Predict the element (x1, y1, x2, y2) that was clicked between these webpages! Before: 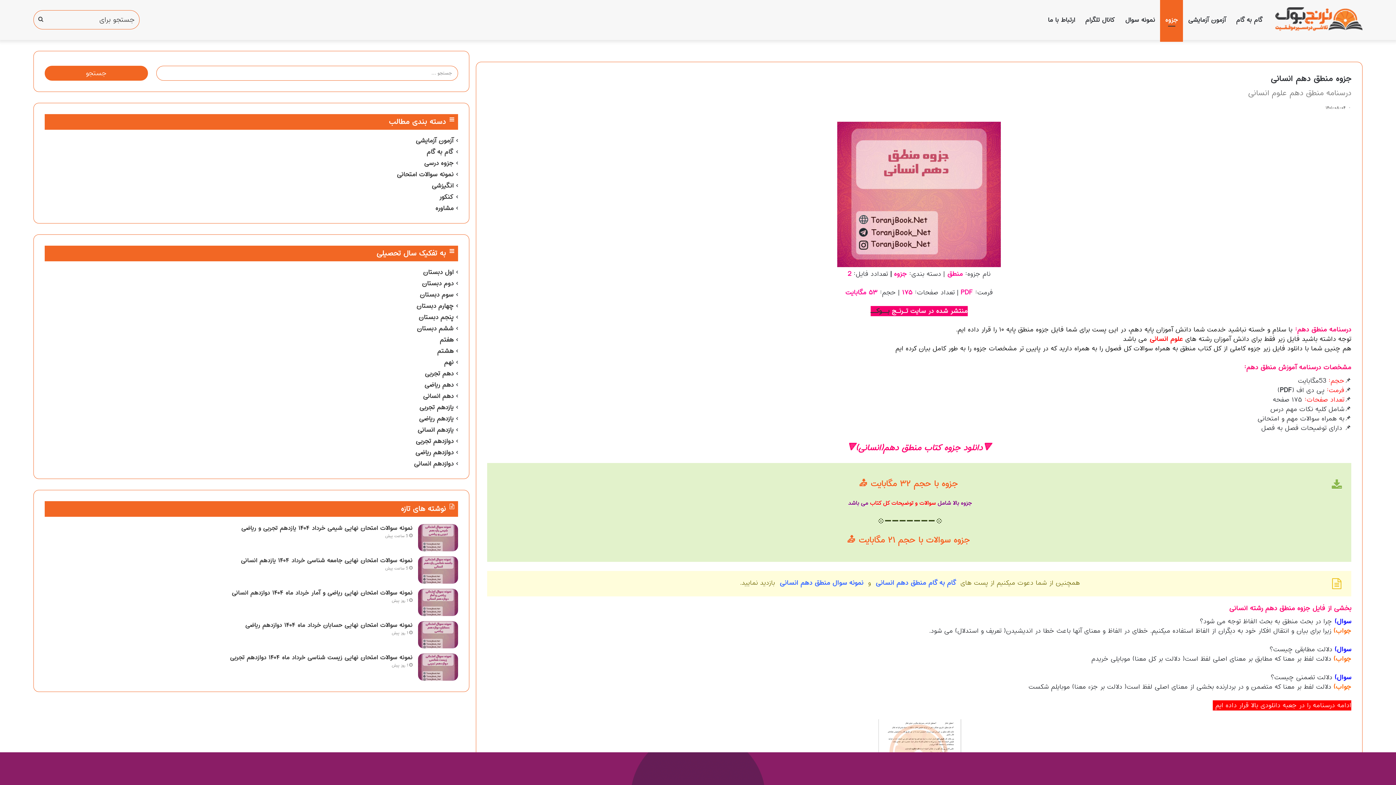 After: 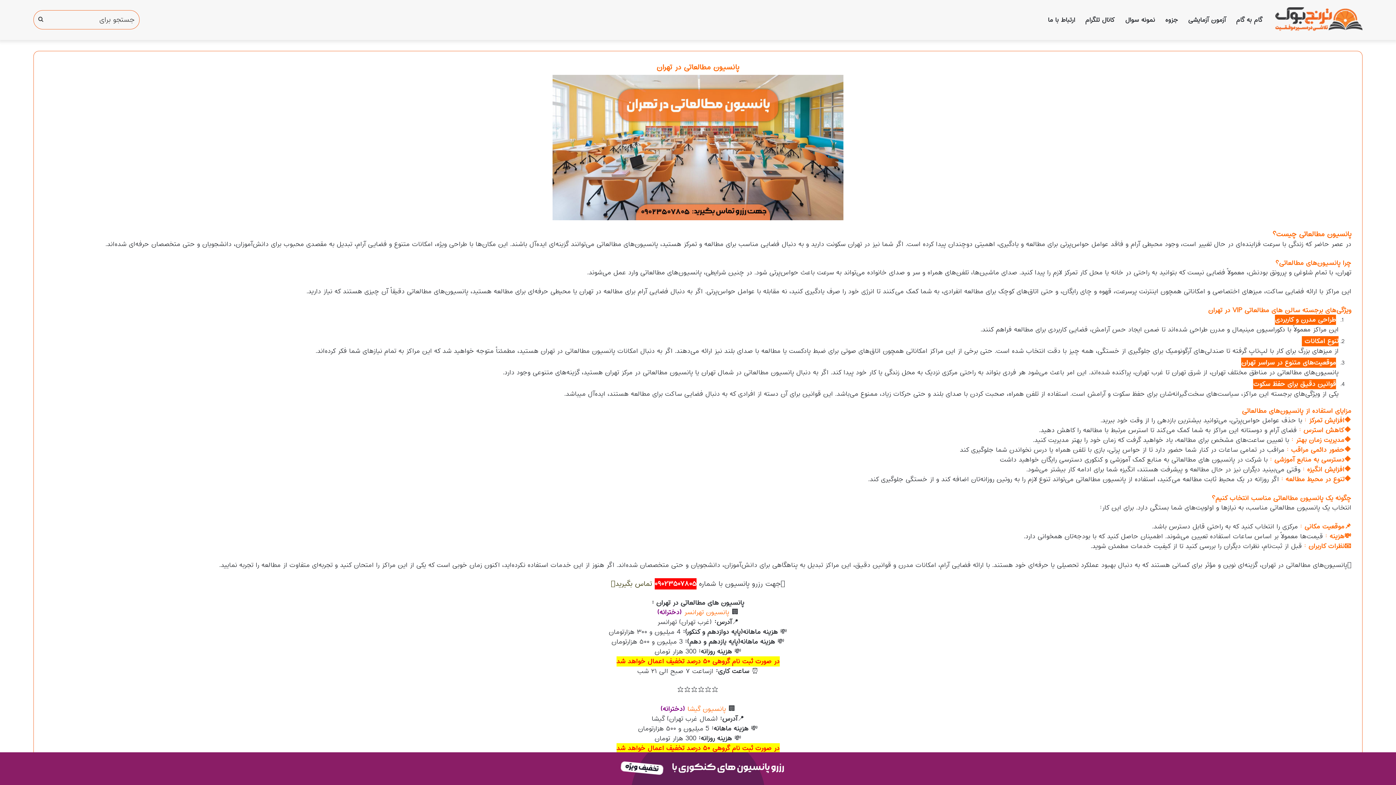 Action: bbox: (0, 752, 1396, 785)